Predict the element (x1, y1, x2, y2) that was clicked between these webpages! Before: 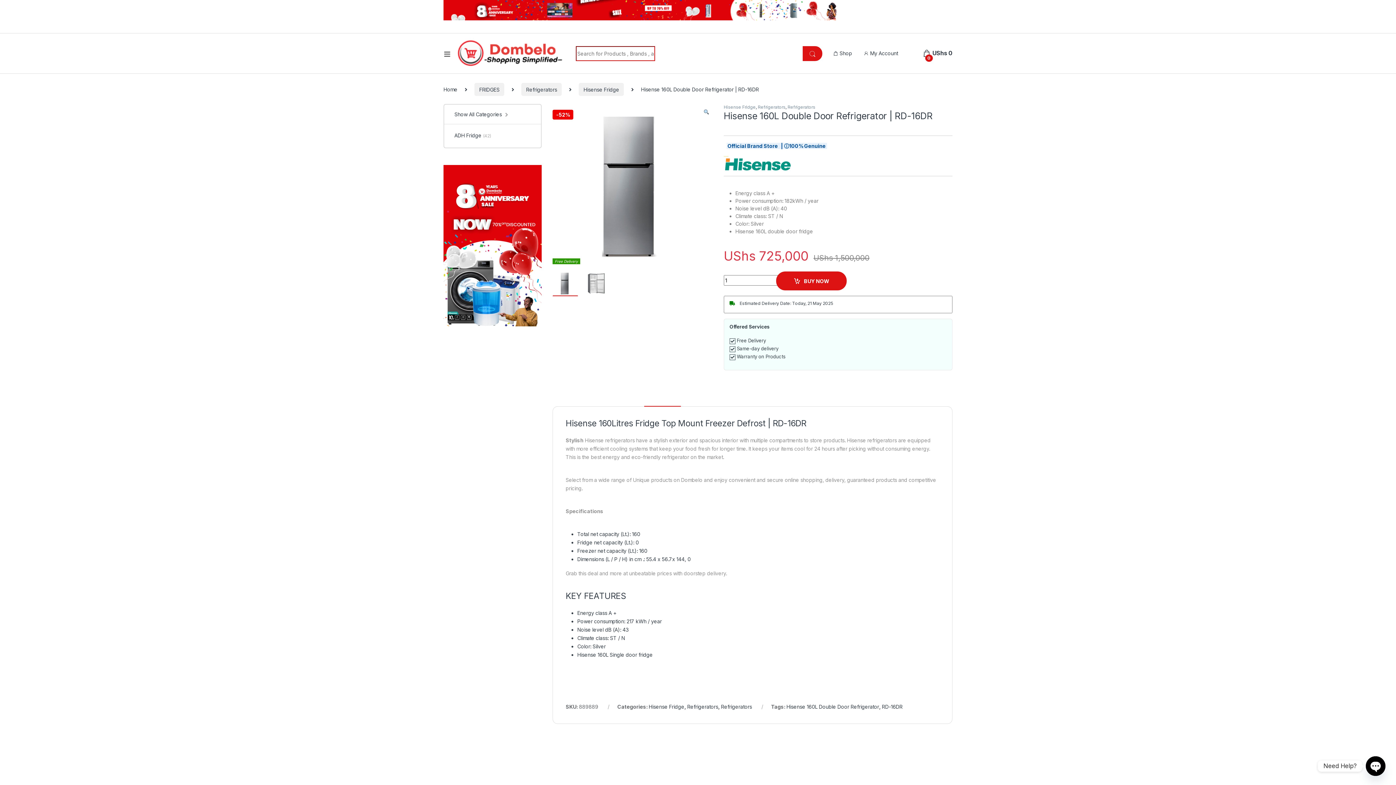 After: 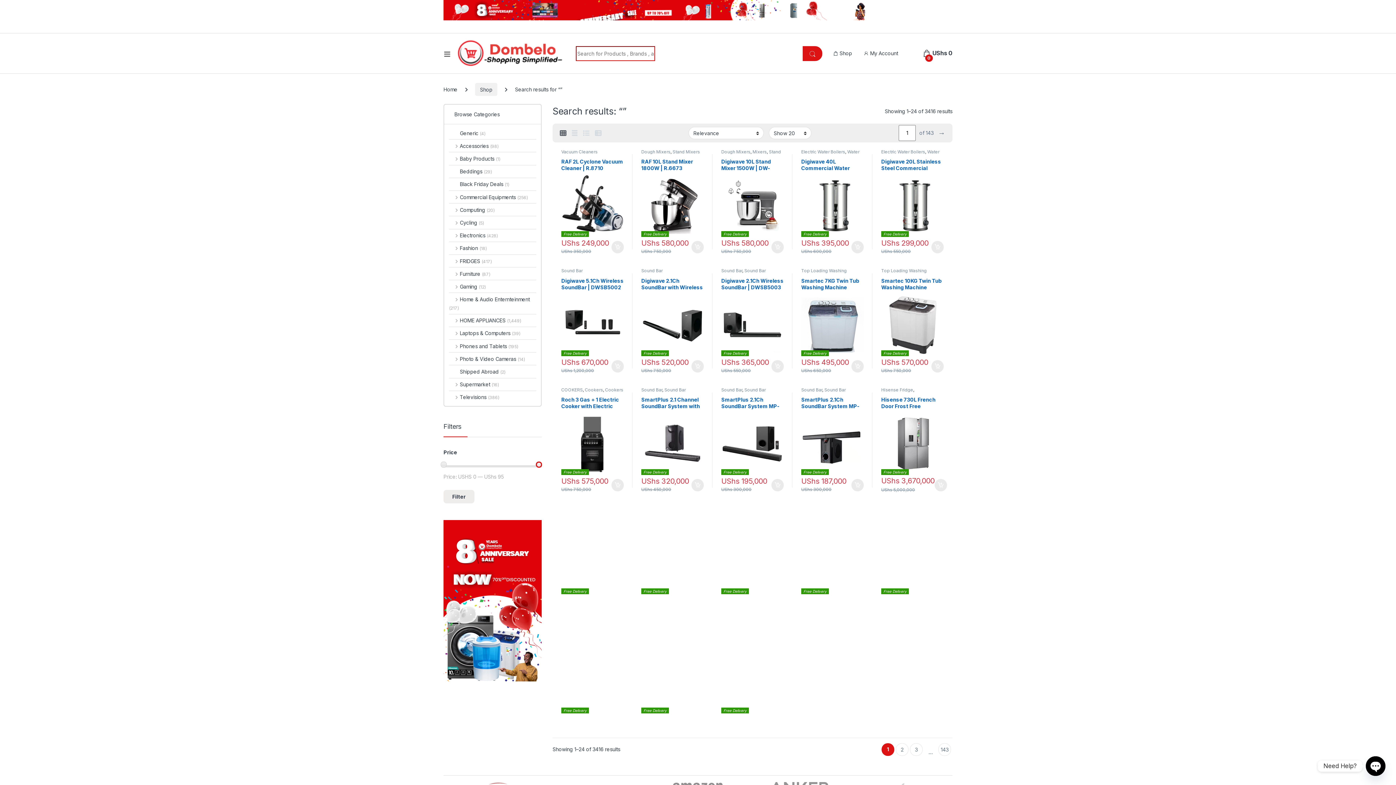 Action: bbox: (802, 46, 822, 60)